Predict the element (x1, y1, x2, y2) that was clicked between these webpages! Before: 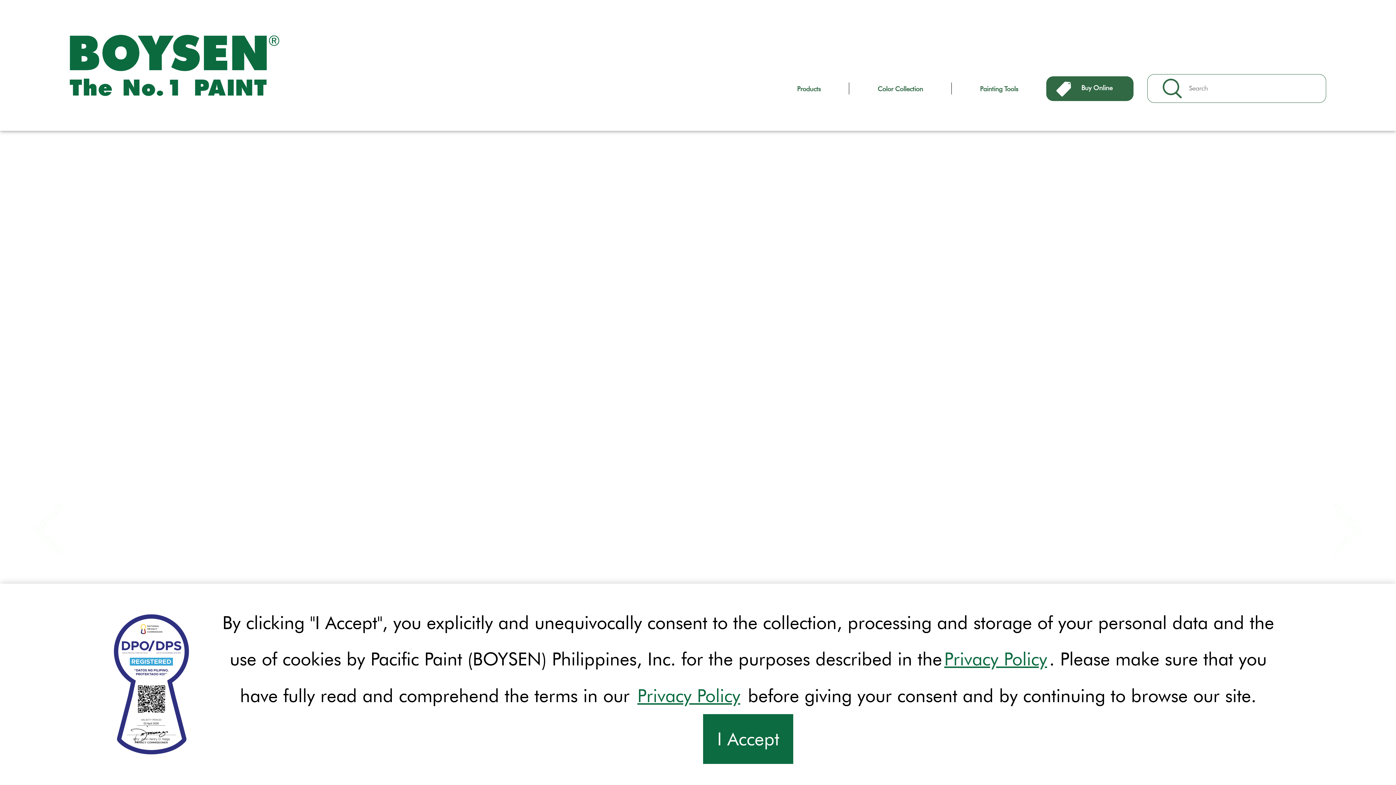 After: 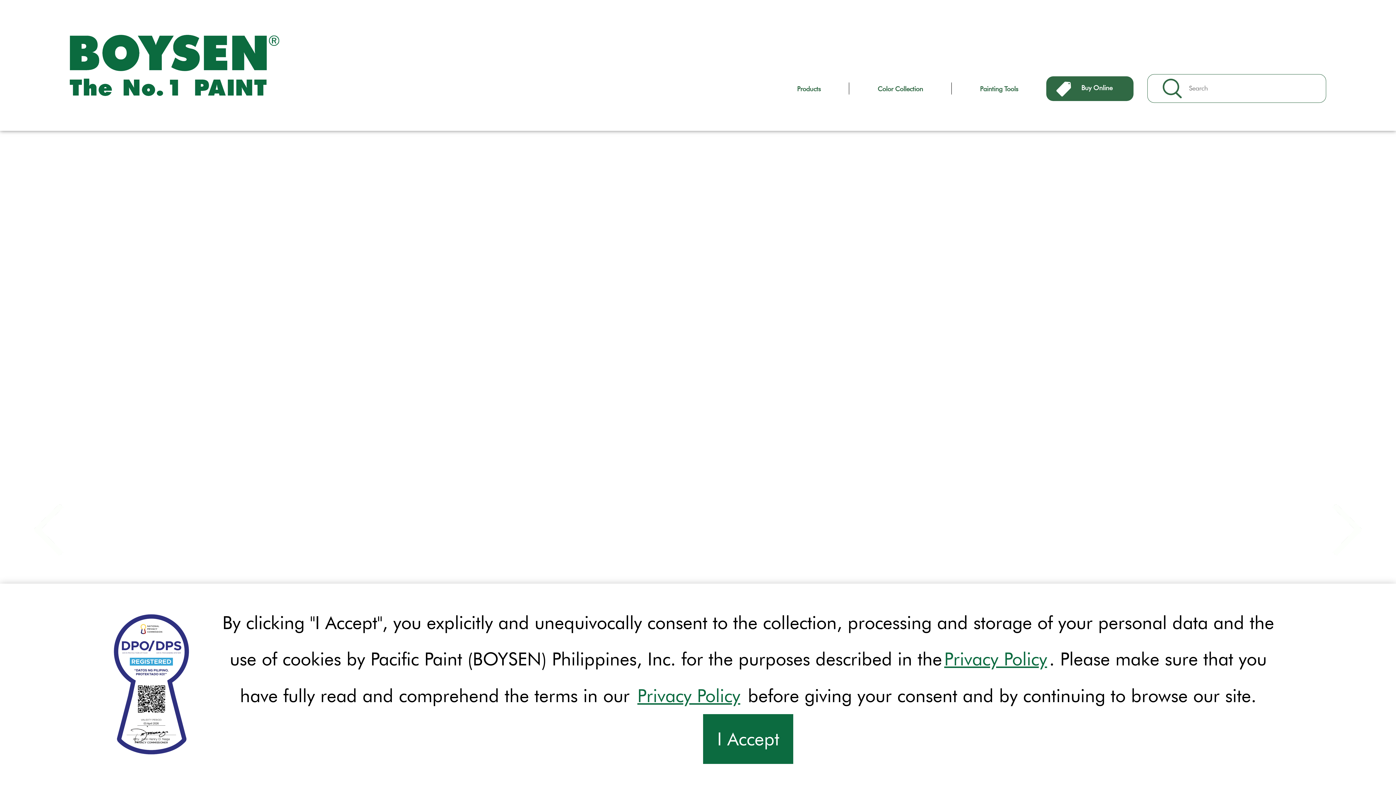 Action: bbox: (69, 34, 279, 95)